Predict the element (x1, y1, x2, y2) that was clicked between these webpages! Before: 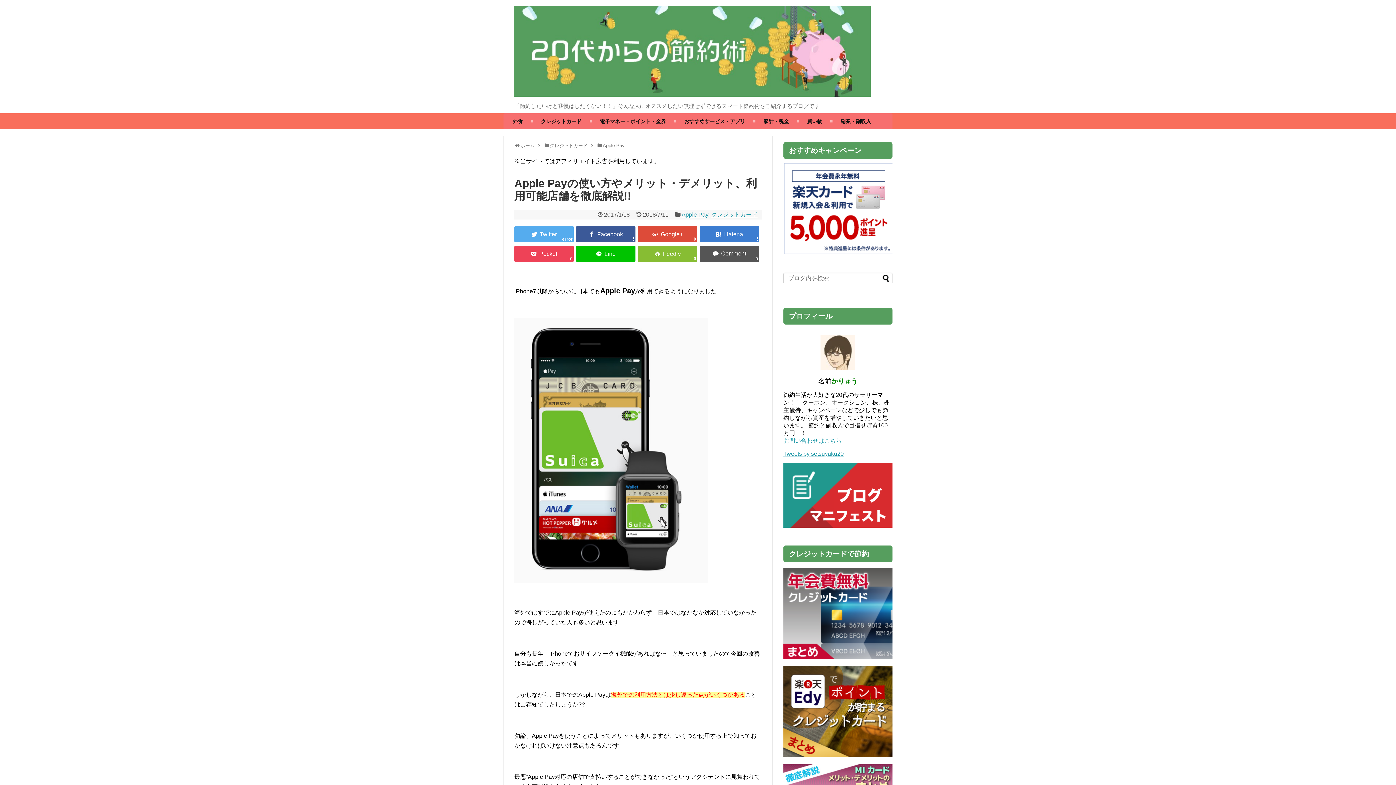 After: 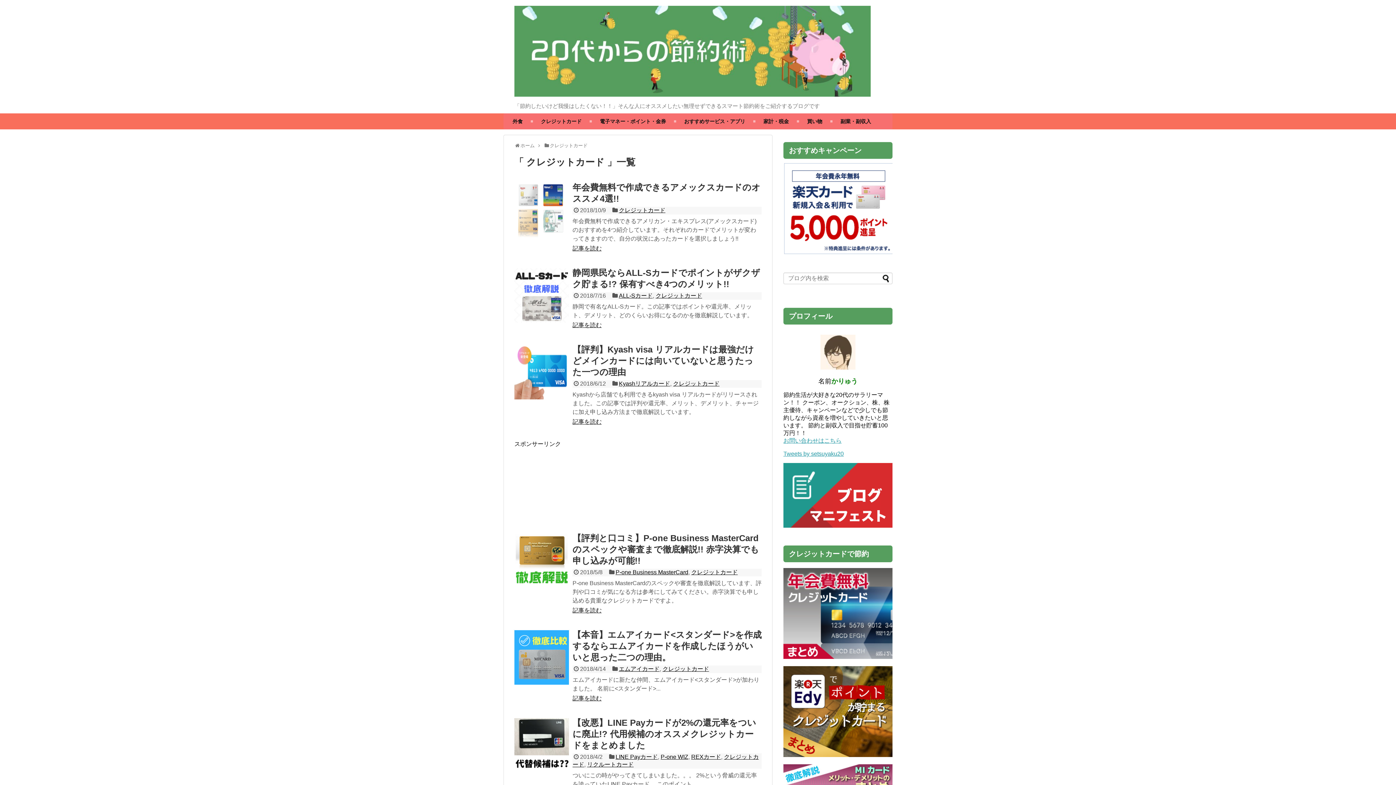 Action: label: クレジットカード bbox: (549, 142, 587, 148)